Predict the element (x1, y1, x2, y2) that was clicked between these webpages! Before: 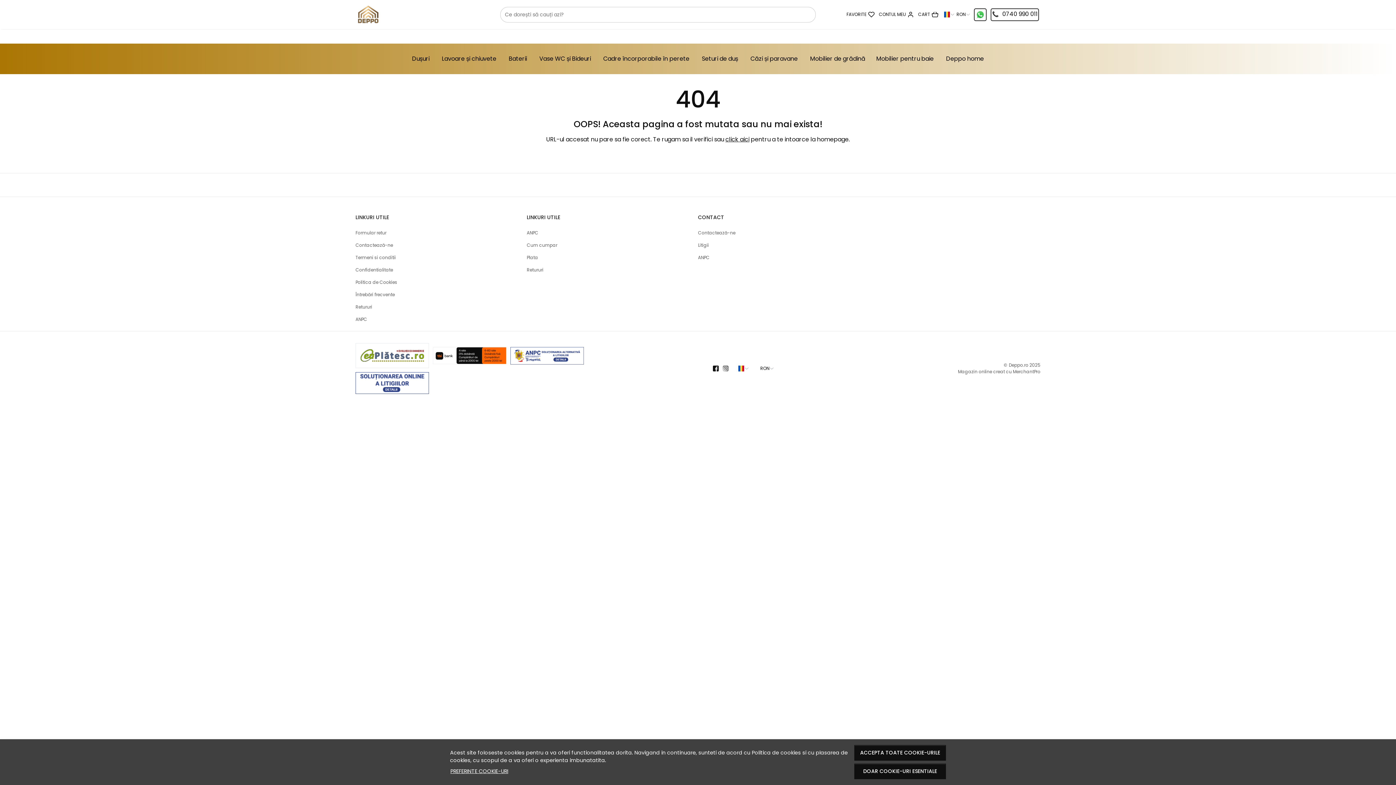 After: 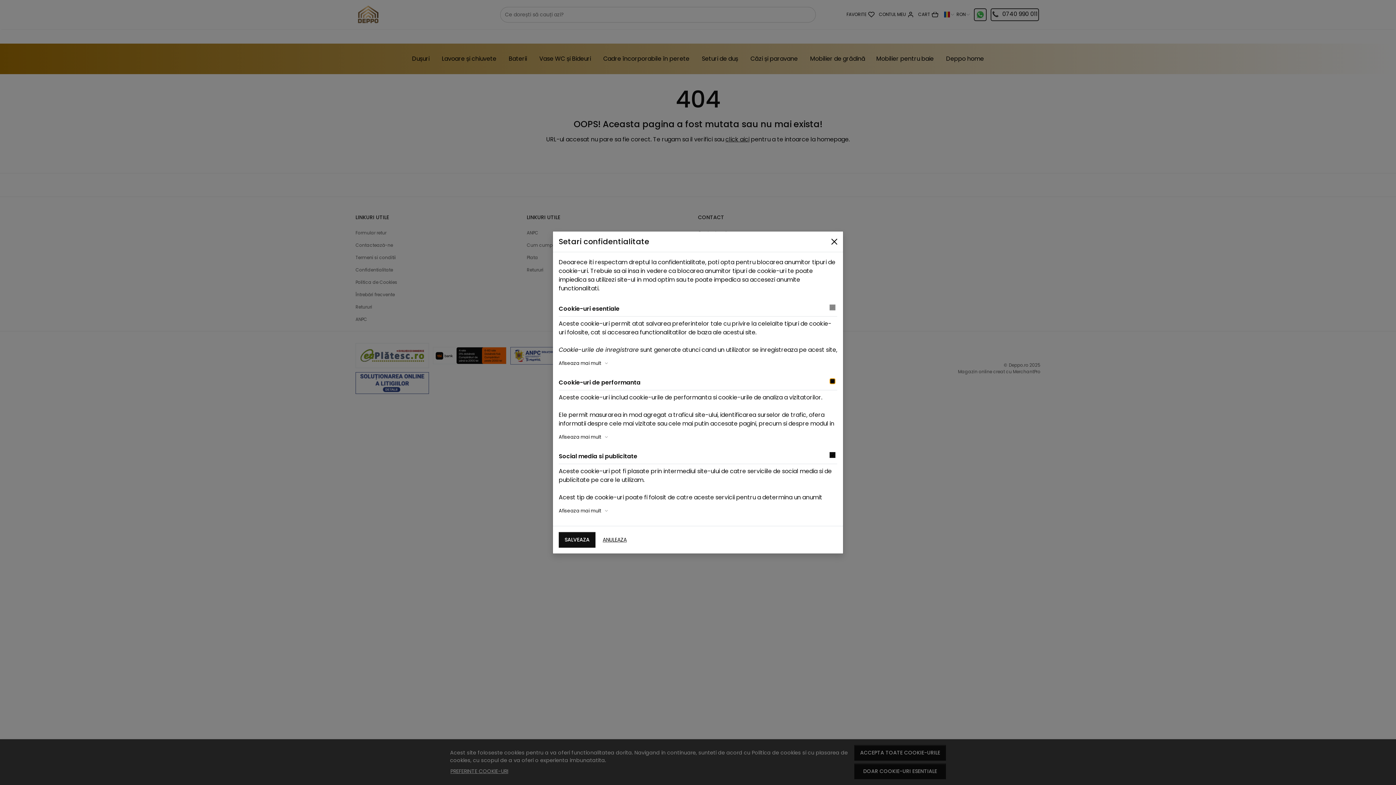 Action: label: PREFERINTE COOKIE-URI bbox: (450, 767, 508, 775)